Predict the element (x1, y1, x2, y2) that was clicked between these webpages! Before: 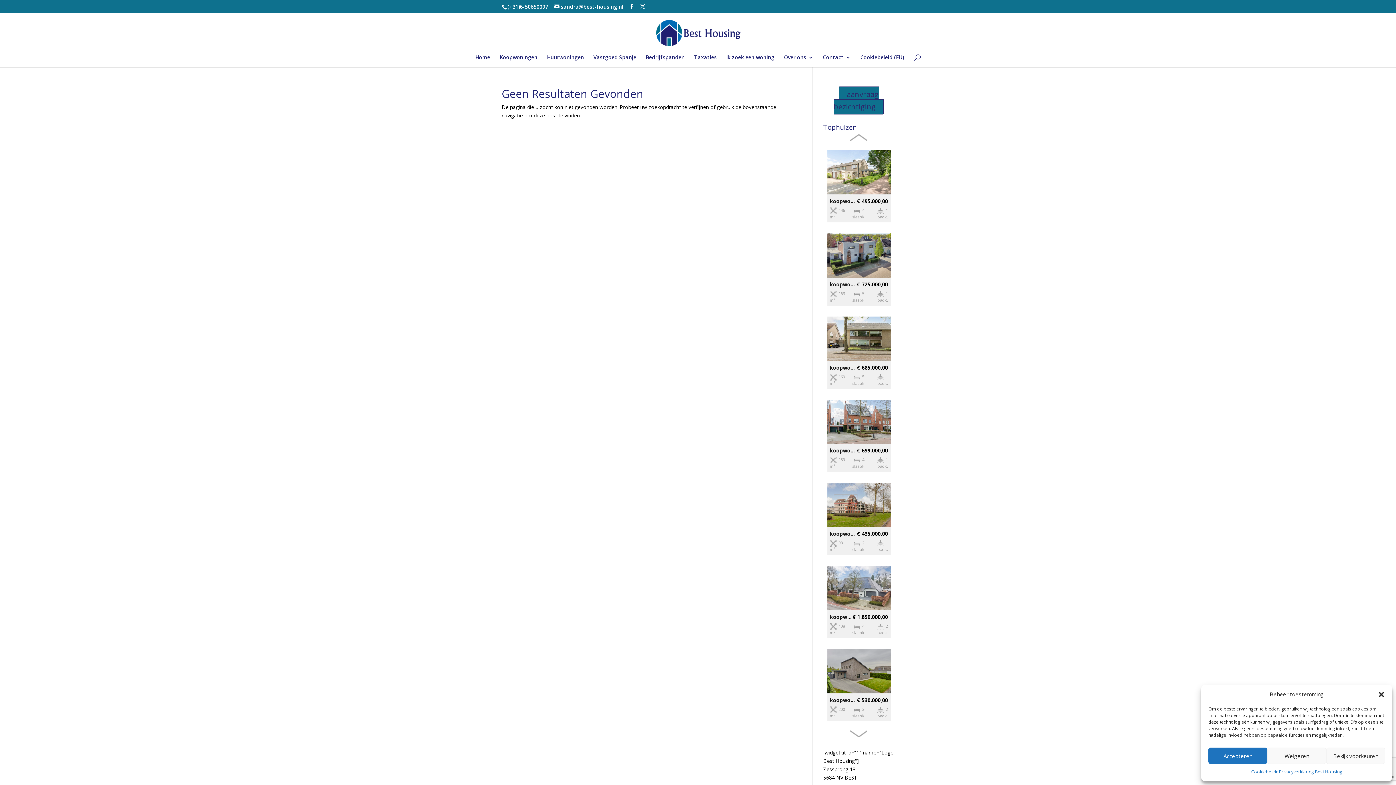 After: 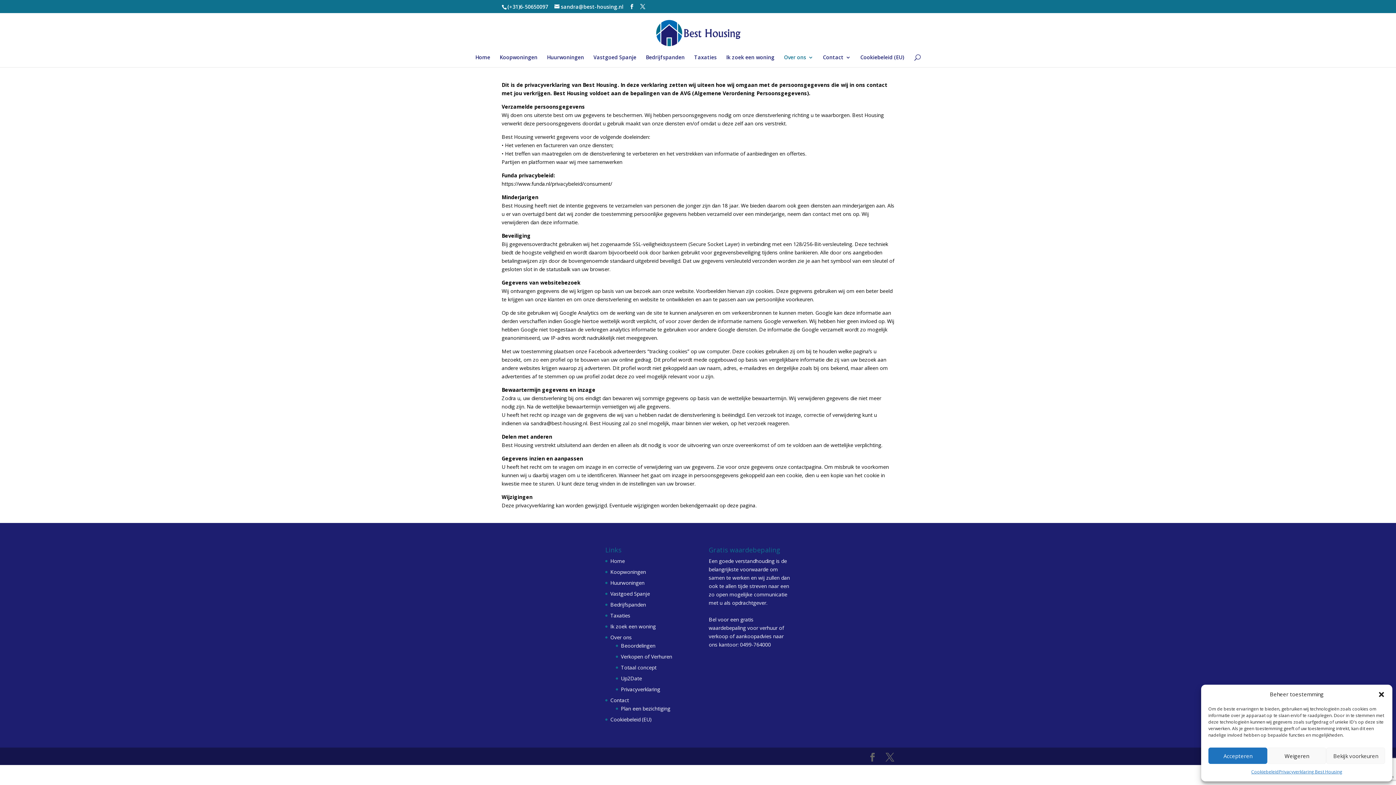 Action: bbox: (1279, 768, 1342, 776) label: Privacyverklaring Best Housing